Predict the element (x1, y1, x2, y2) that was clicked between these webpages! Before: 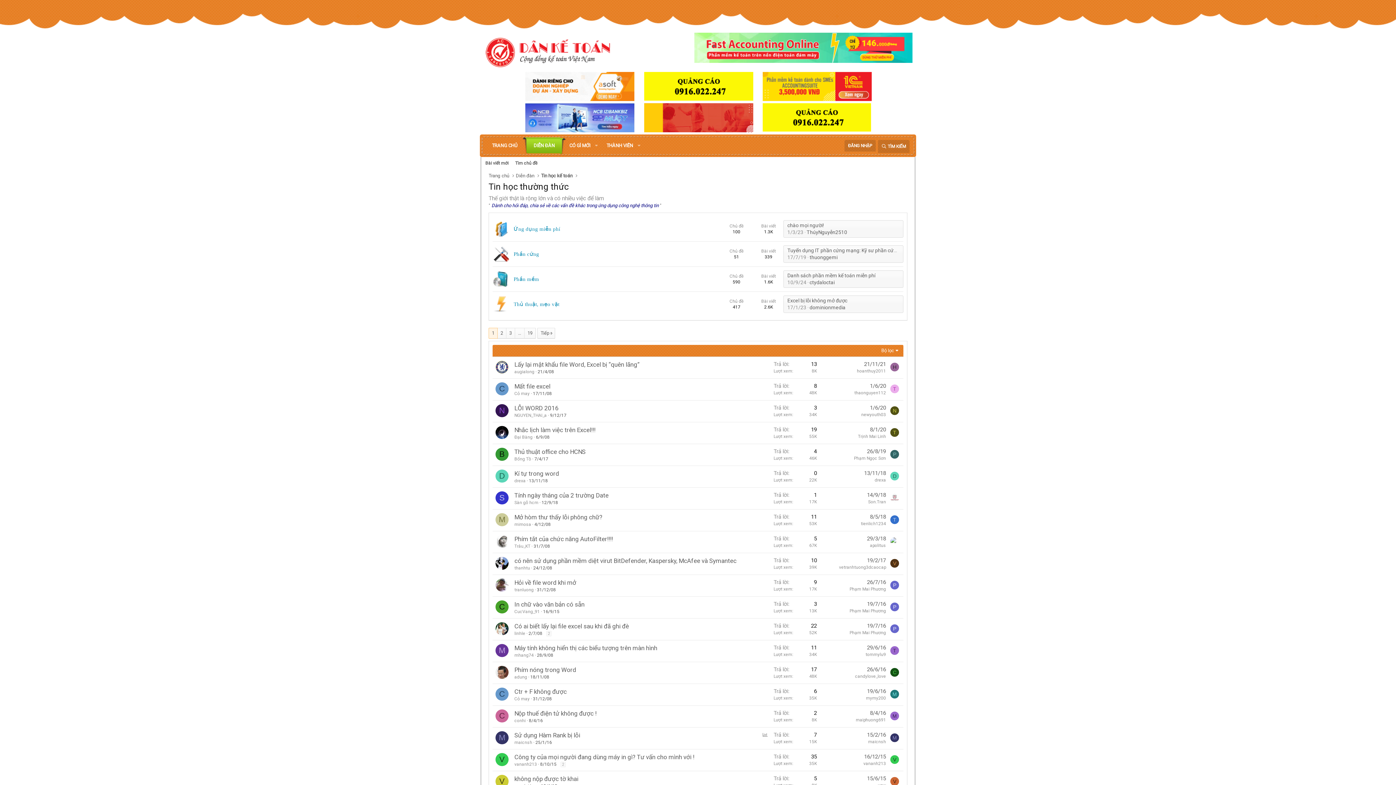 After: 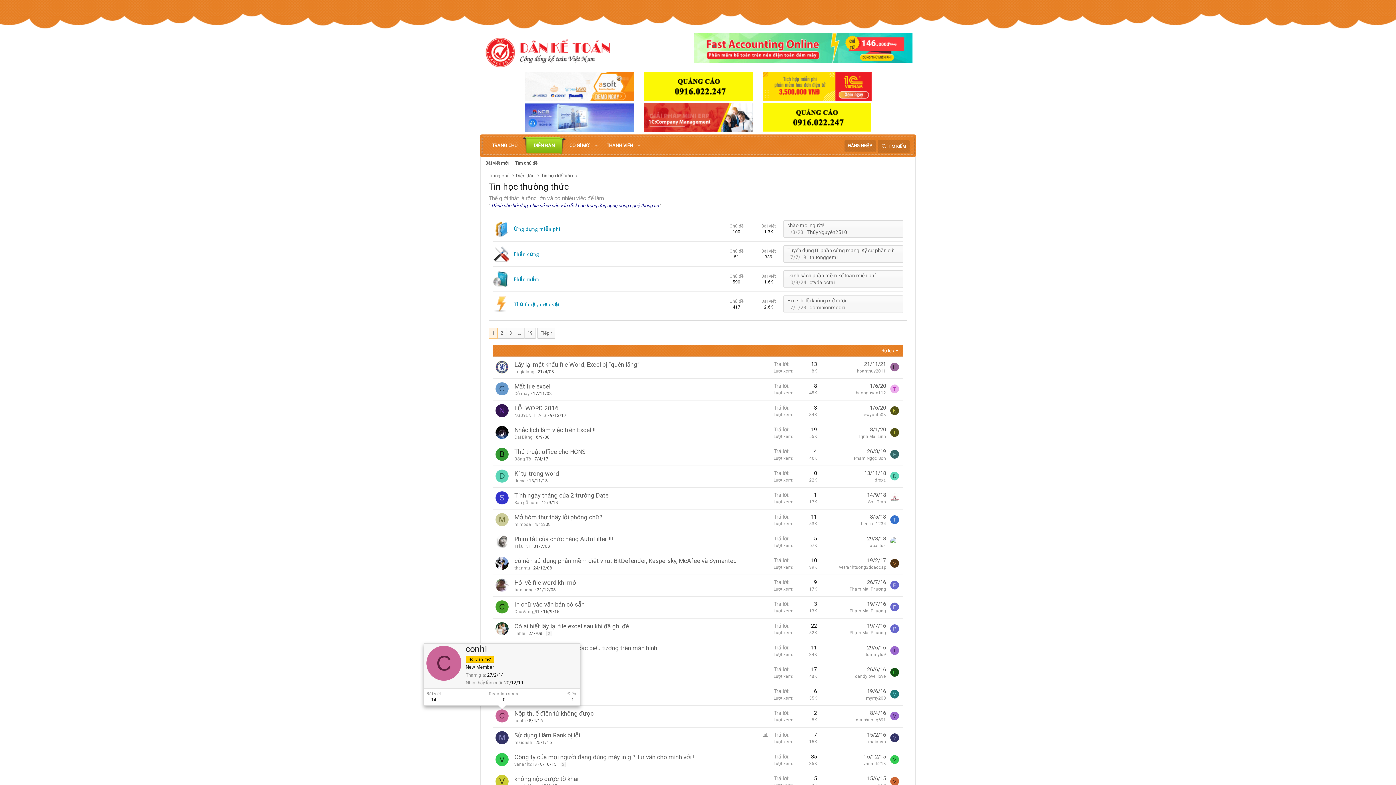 Action: bbox: (495, 709, 508, 722) label: C